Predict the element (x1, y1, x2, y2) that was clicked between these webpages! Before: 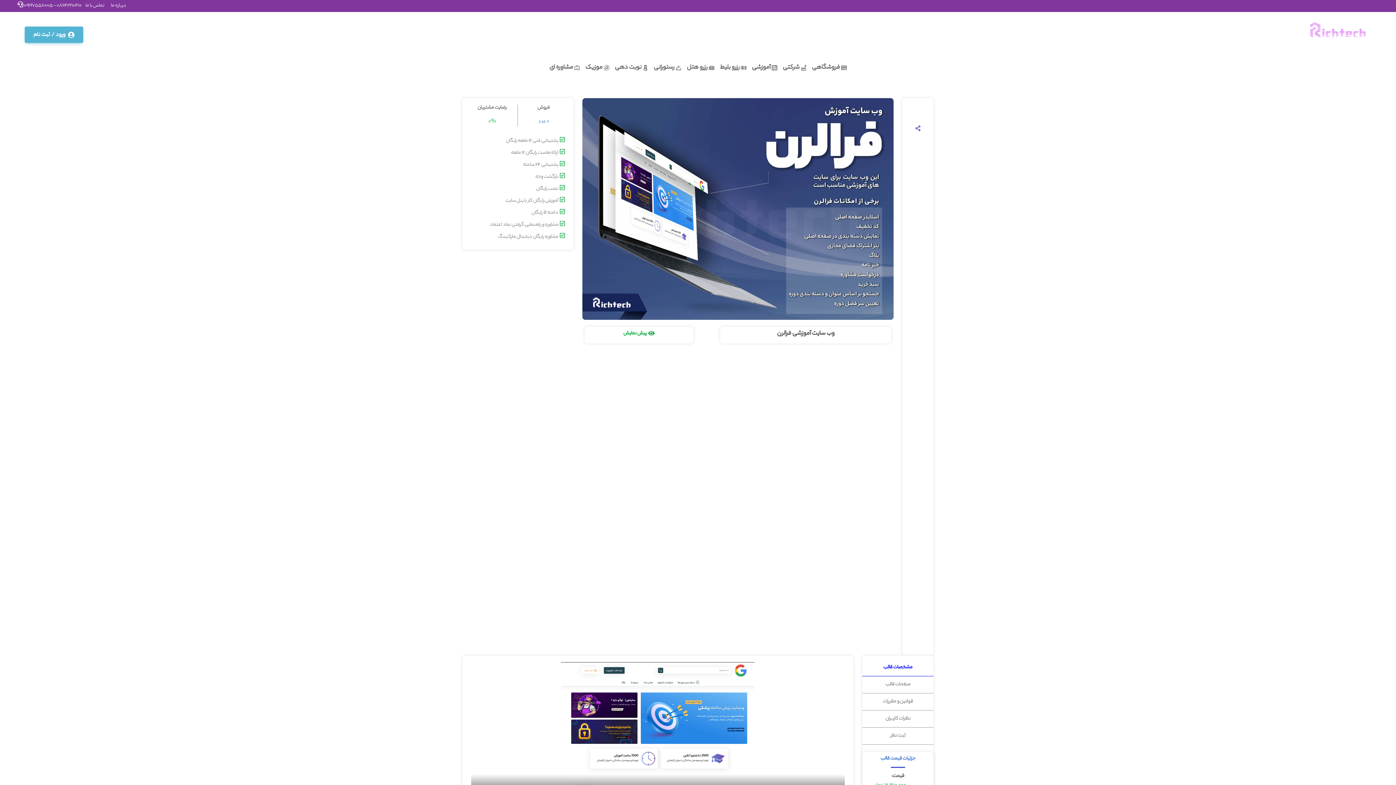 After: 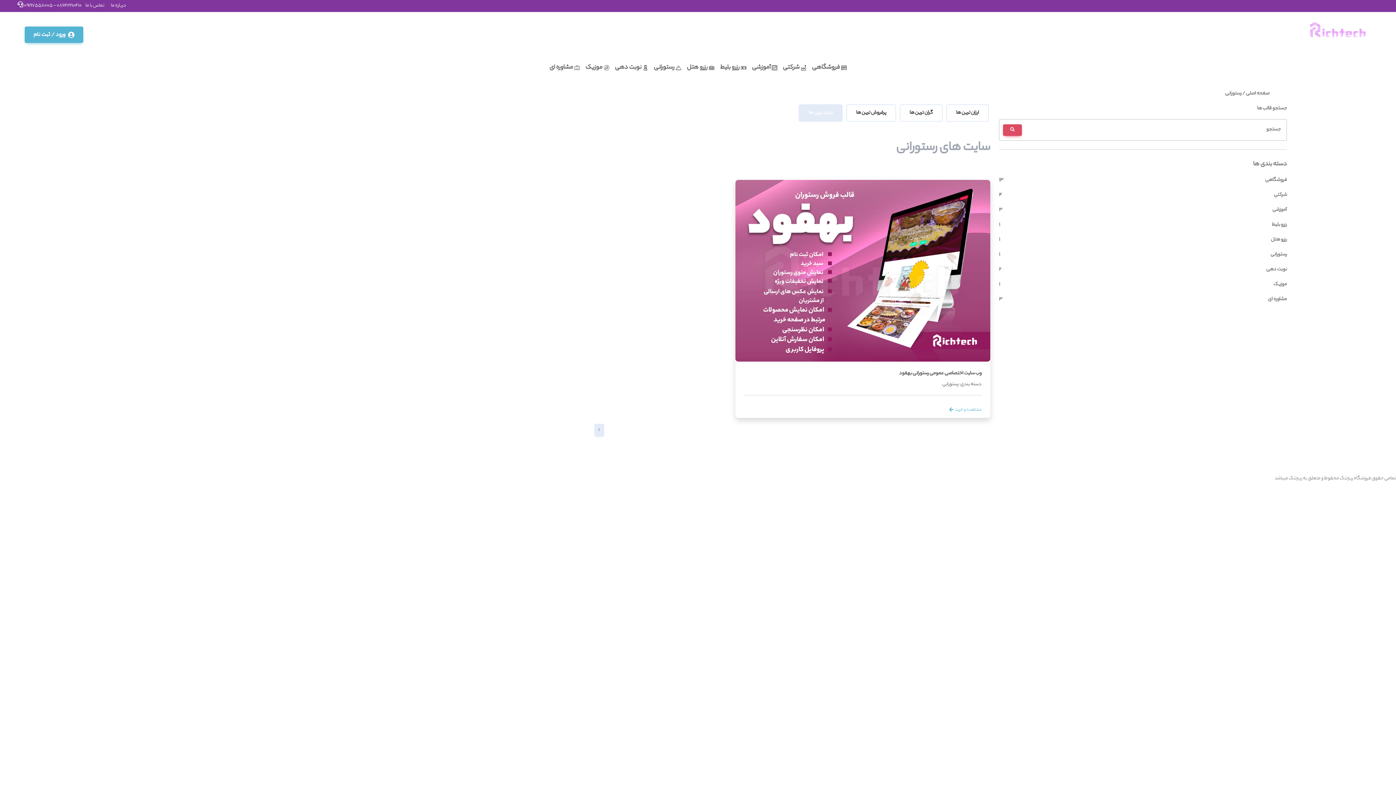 Action: label:  رستورانی bbox: (651, 58, 684, 76)